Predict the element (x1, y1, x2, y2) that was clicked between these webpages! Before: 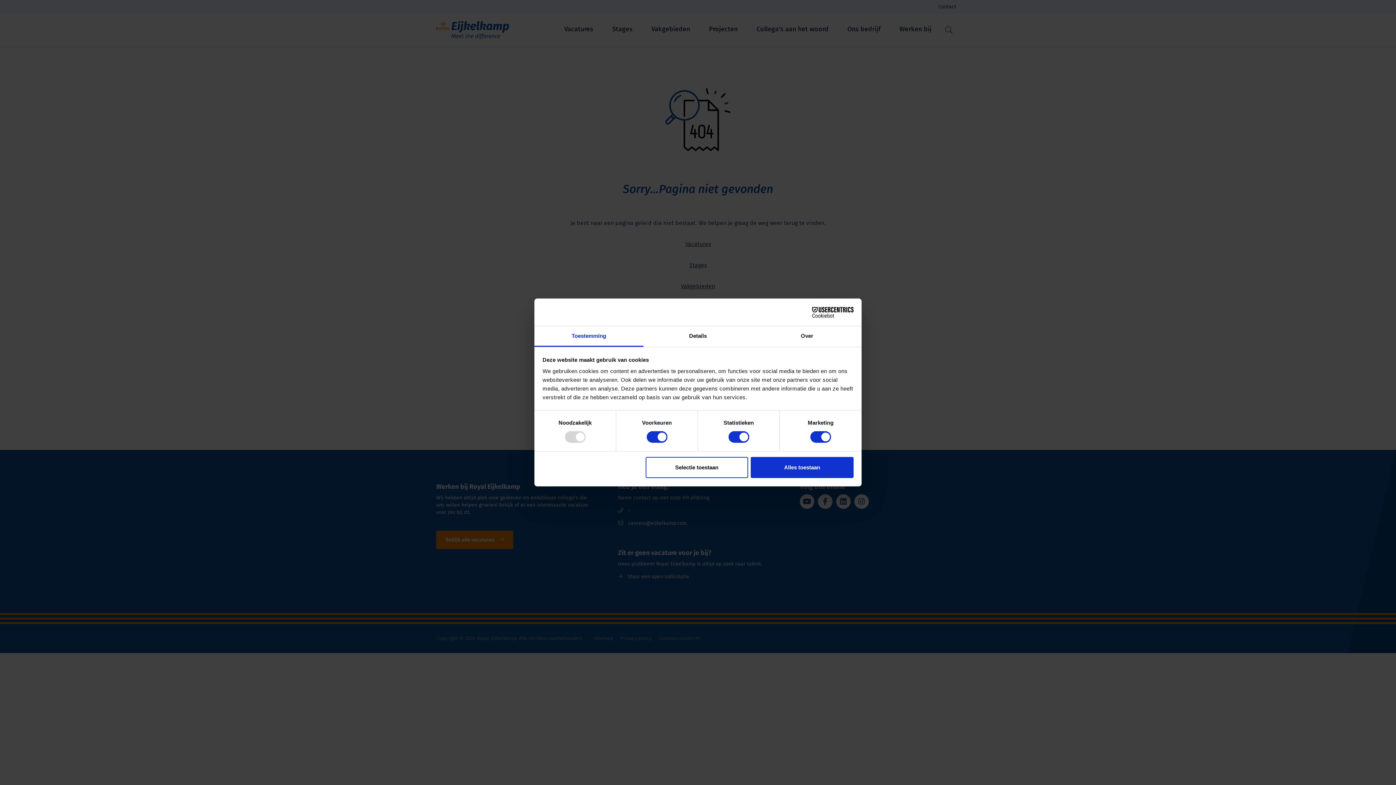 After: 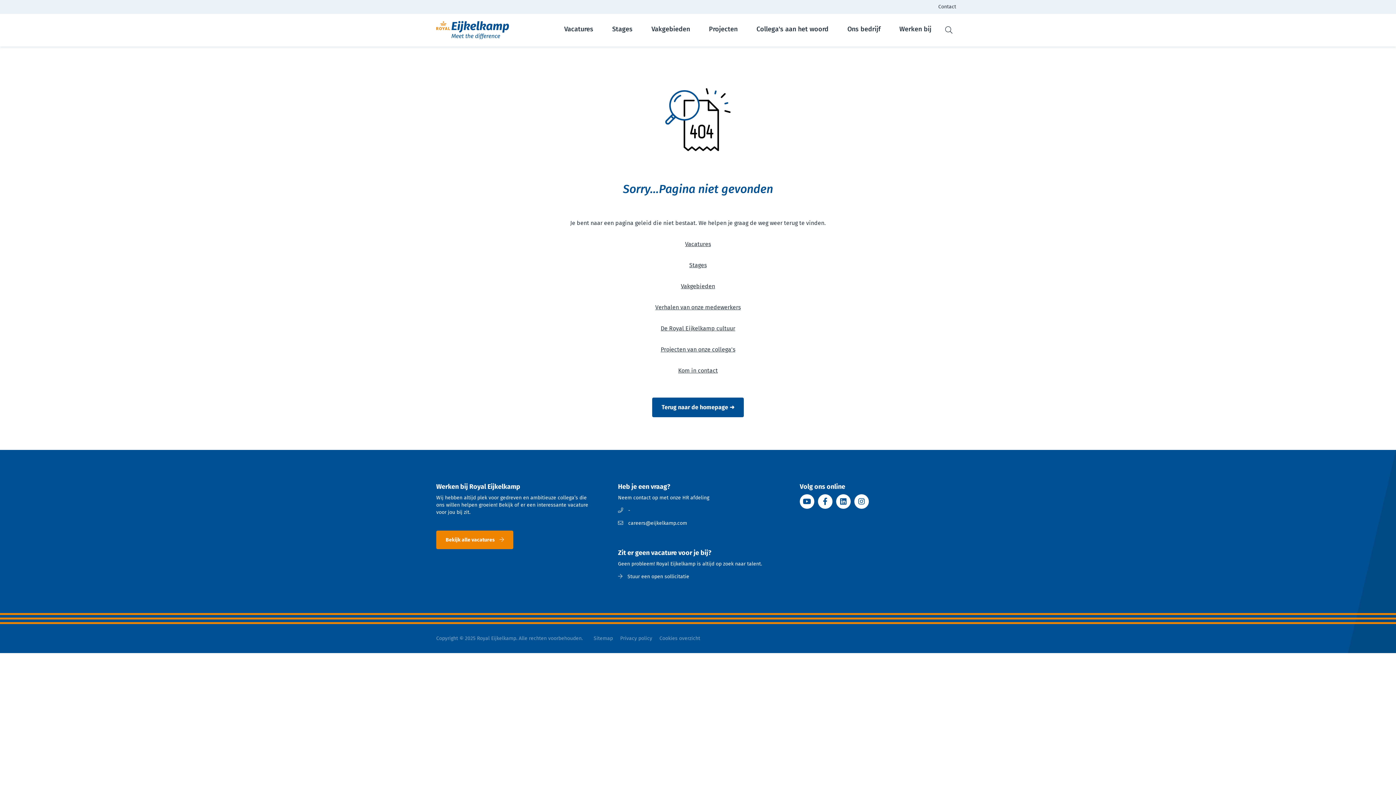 Action: label: Alles toestaan bbox: (751, 457, 853, 478)